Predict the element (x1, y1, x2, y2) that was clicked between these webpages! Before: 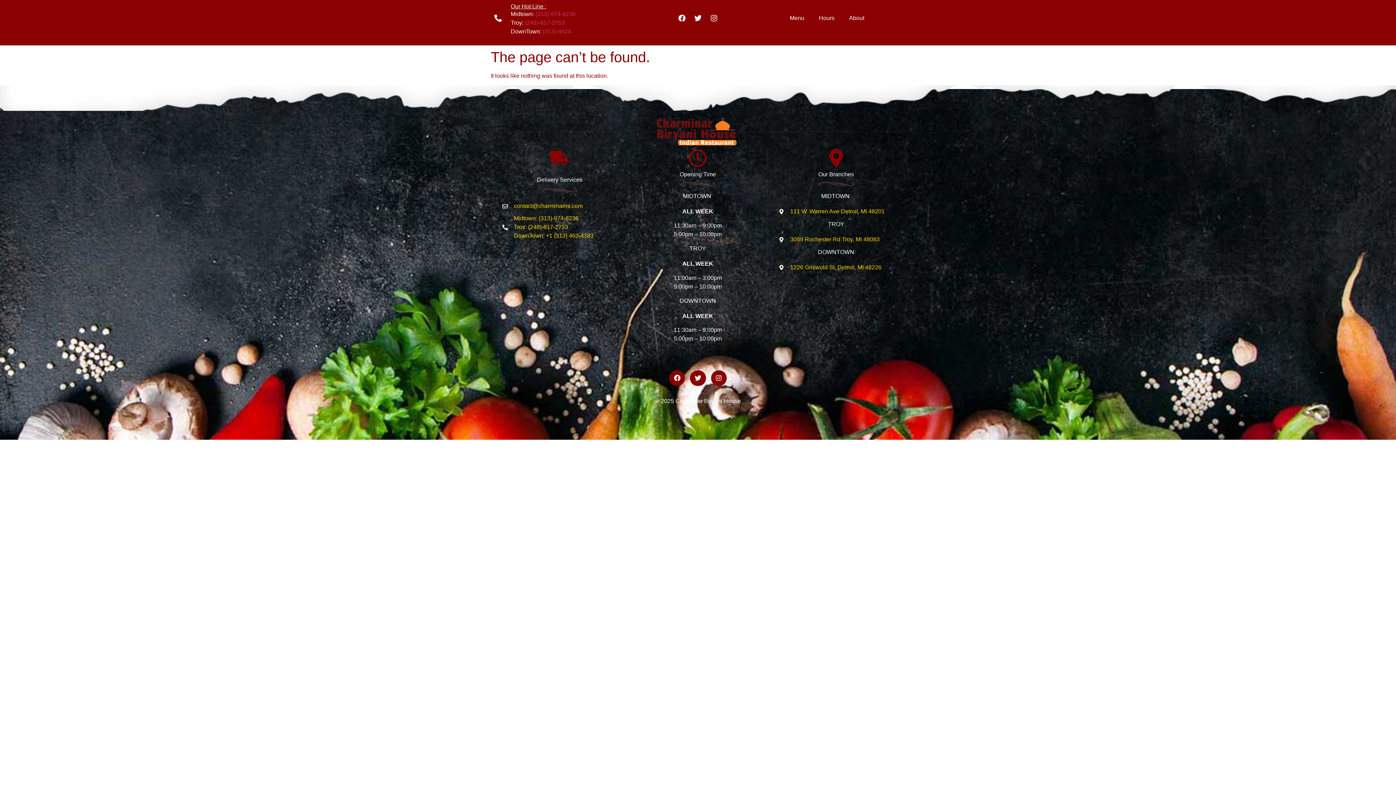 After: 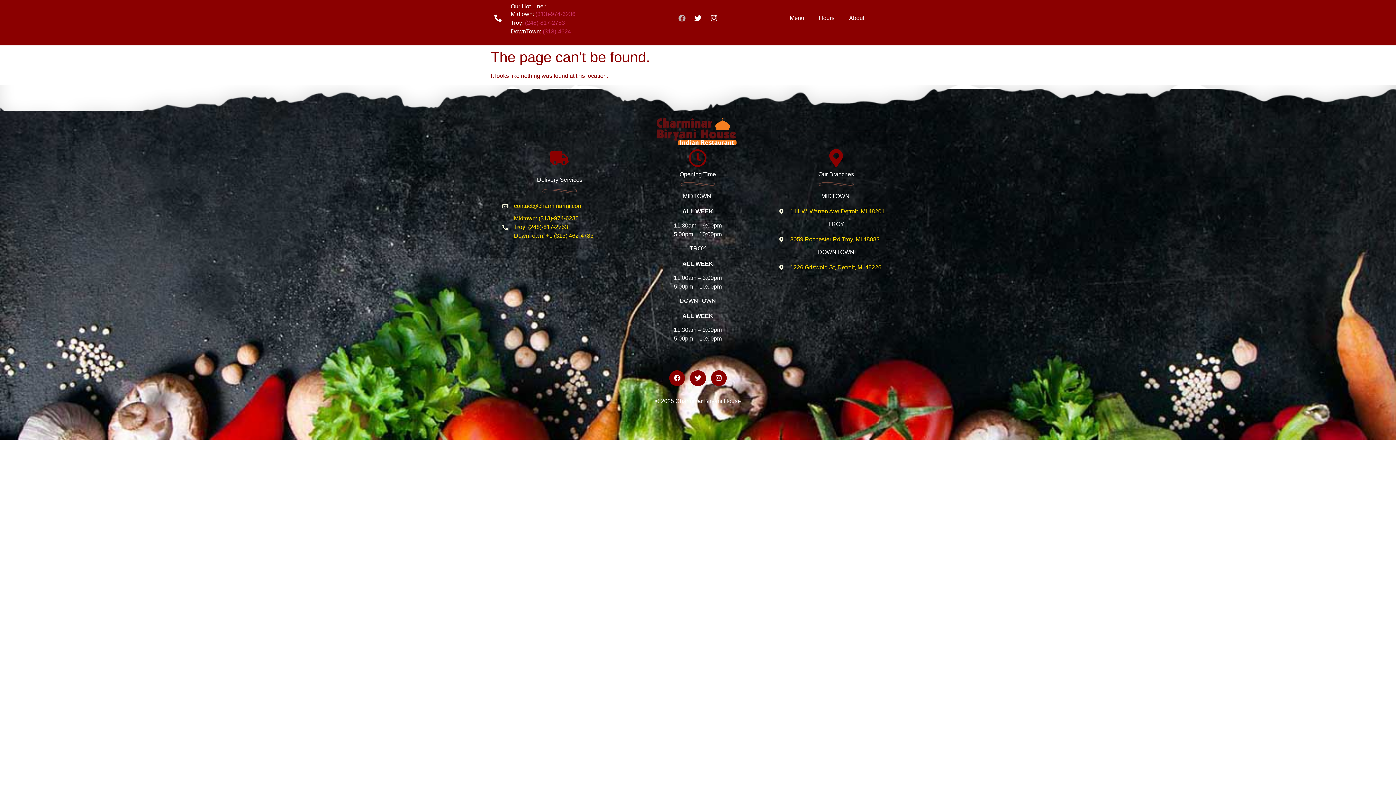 Action: label: Facebook bbox: (674, 10, 689, 25)